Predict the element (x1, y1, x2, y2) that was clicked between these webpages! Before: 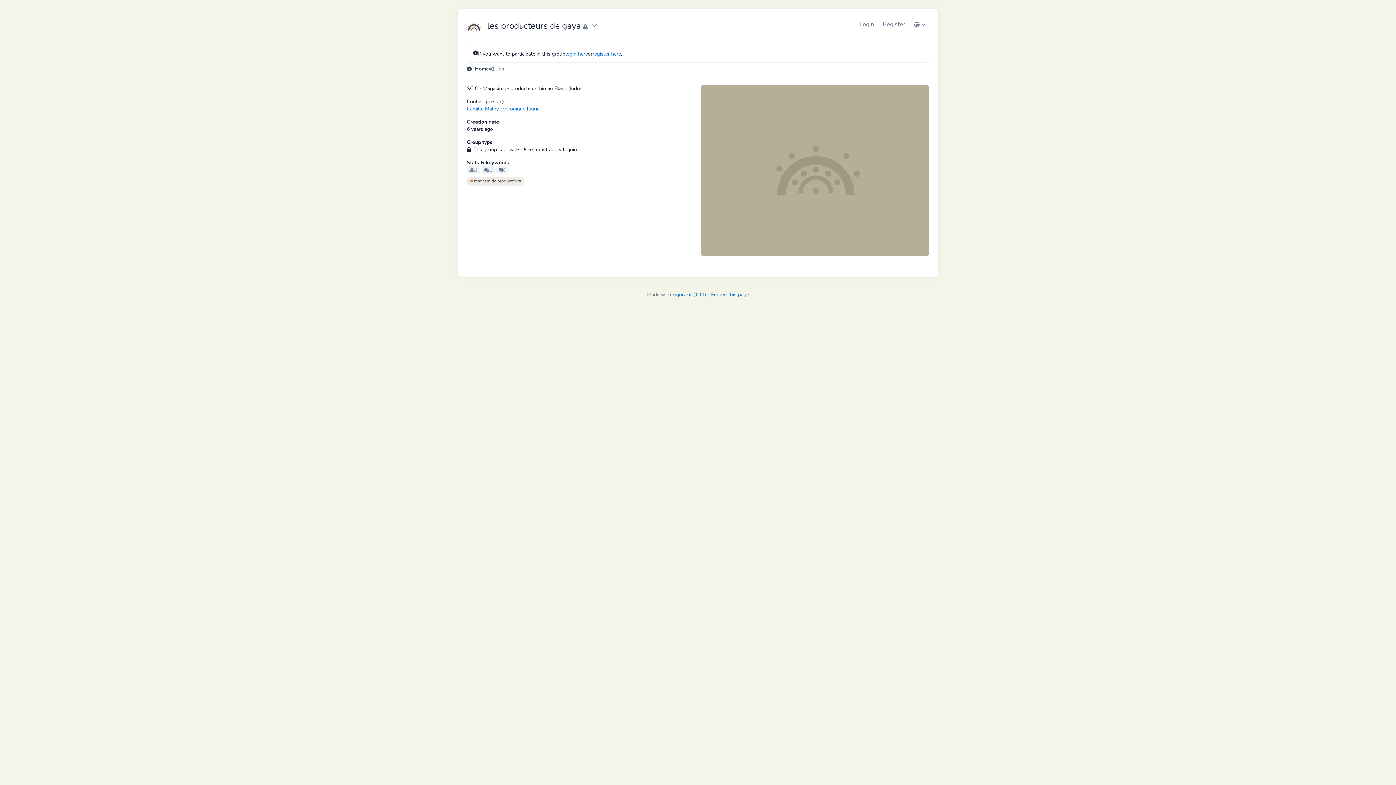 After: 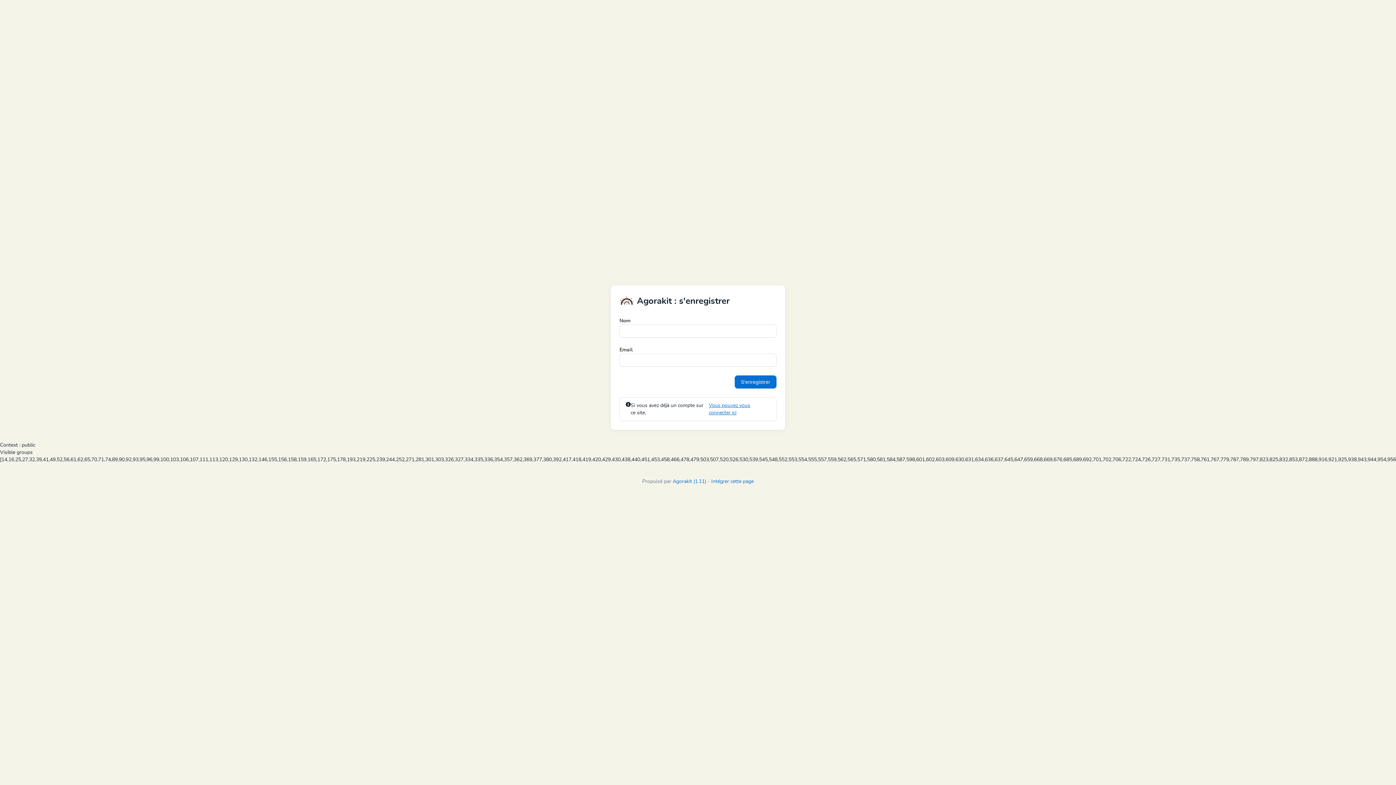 Action: bbox: (878, 17, 909, 31) label: Register